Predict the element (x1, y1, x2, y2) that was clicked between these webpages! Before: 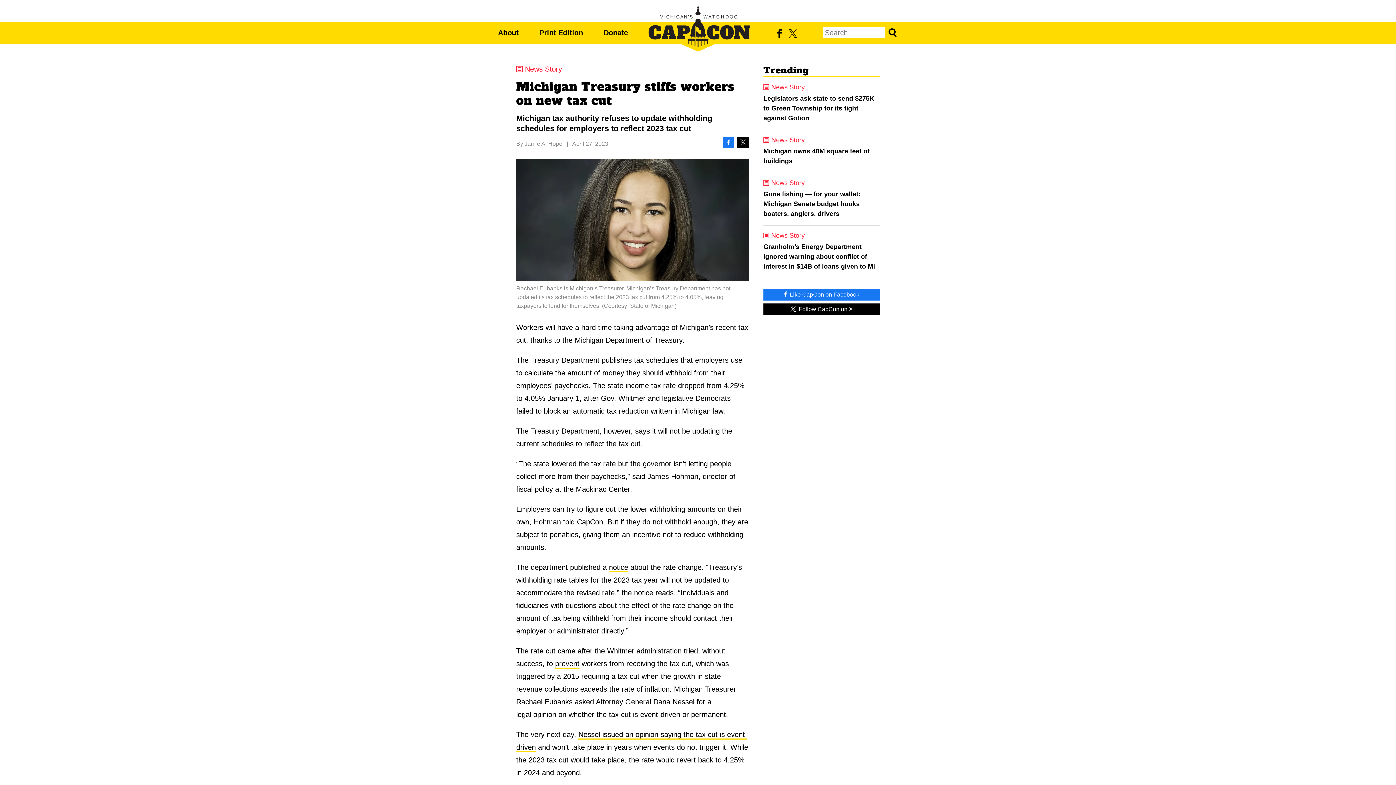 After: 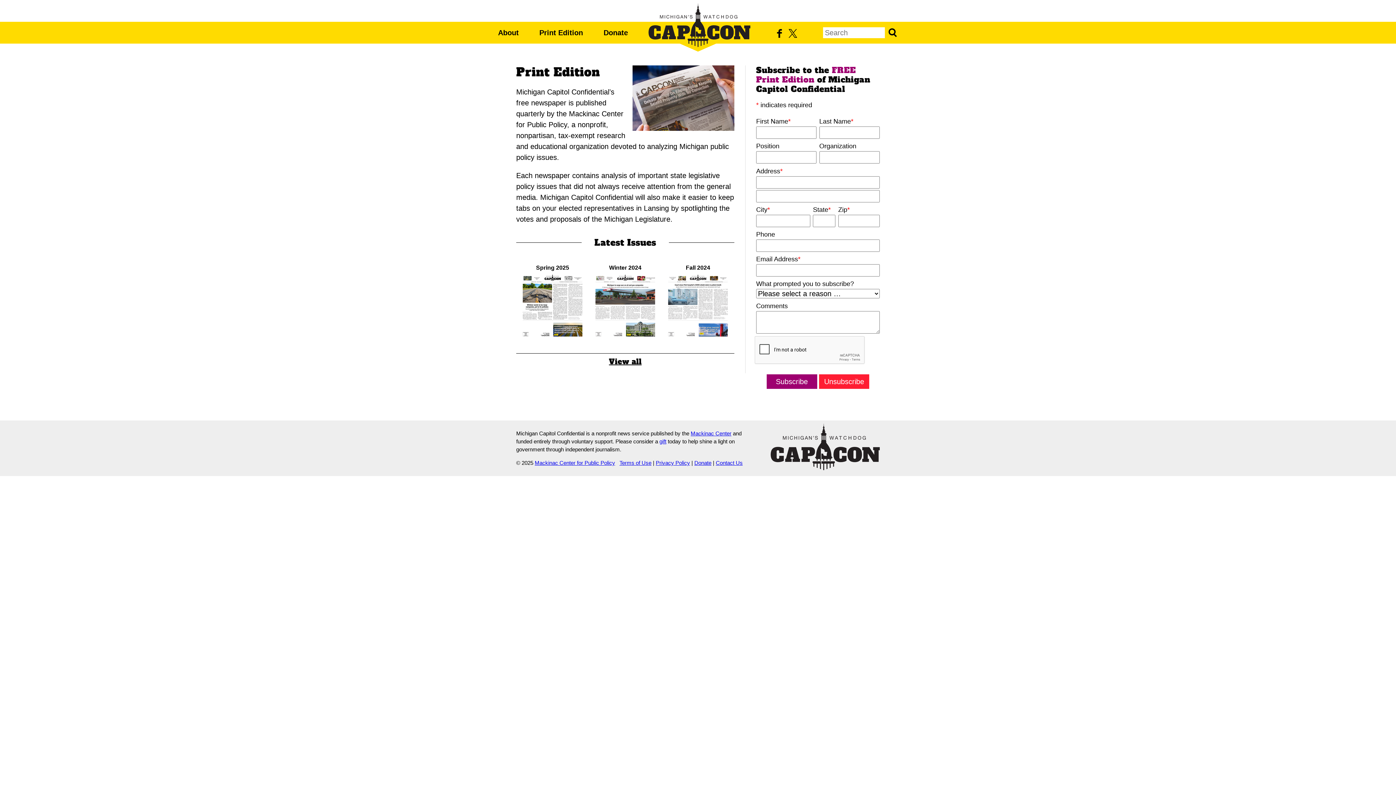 Action: label: Print Edition bbox: (539, 21, 583, 43)